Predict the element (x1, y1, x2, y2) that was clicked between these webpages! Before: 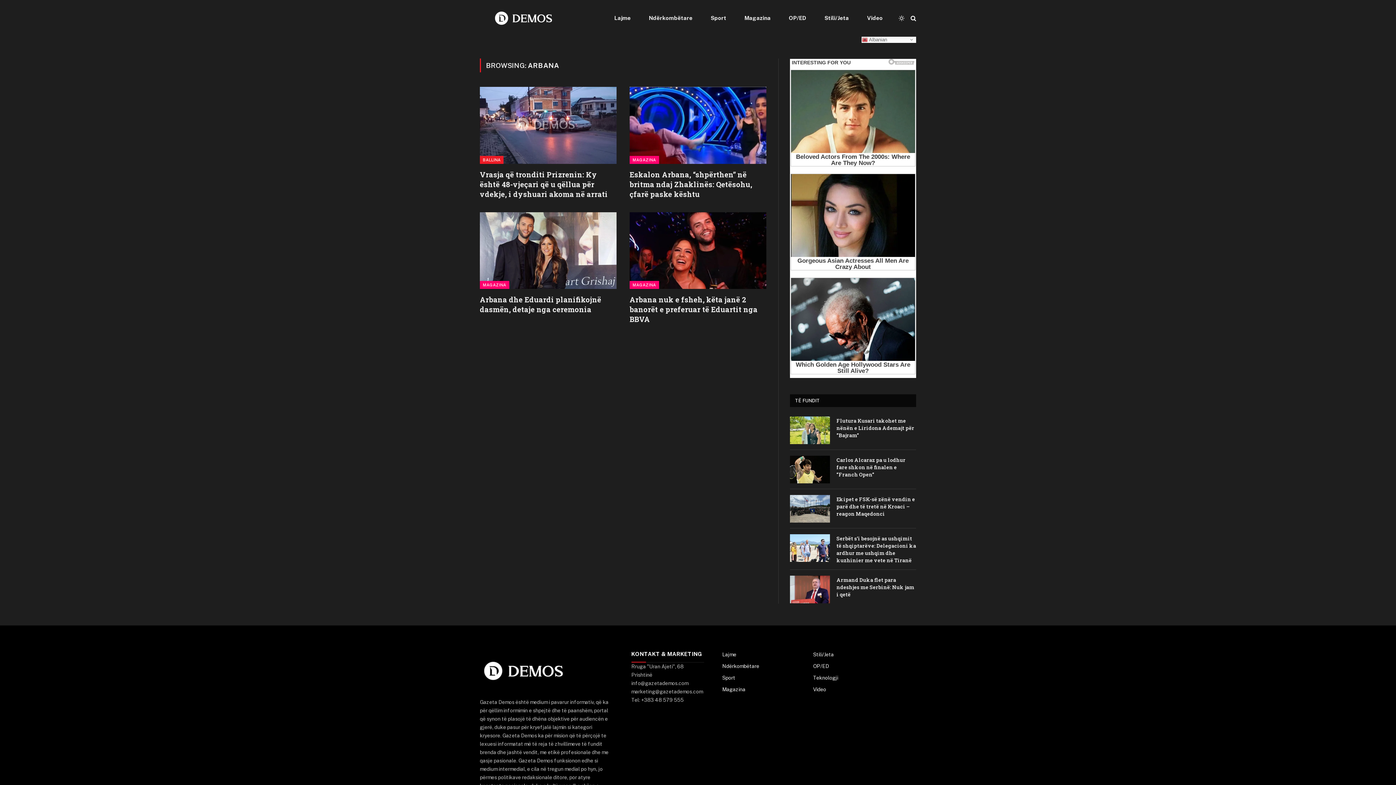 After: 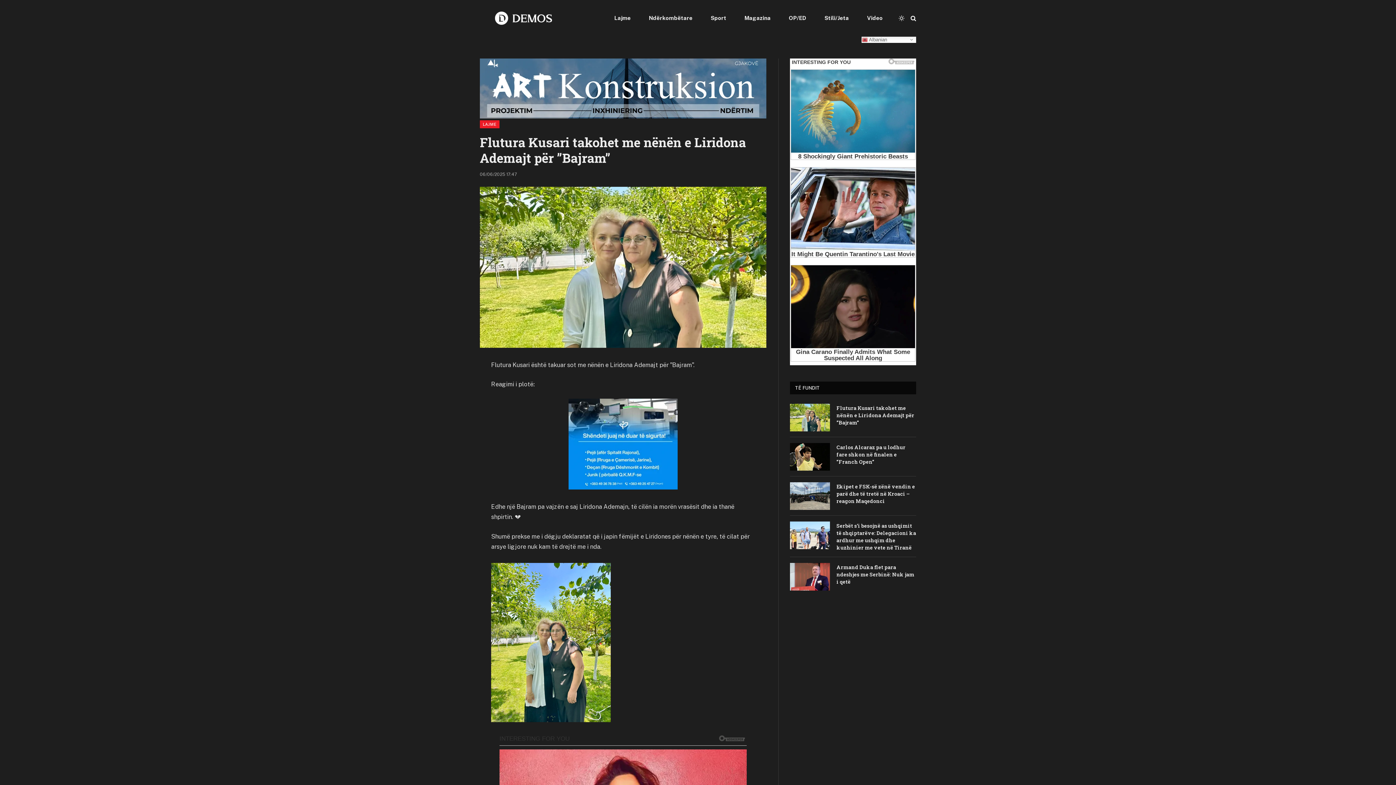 Action: bbox: (790, 416, 830, 444)